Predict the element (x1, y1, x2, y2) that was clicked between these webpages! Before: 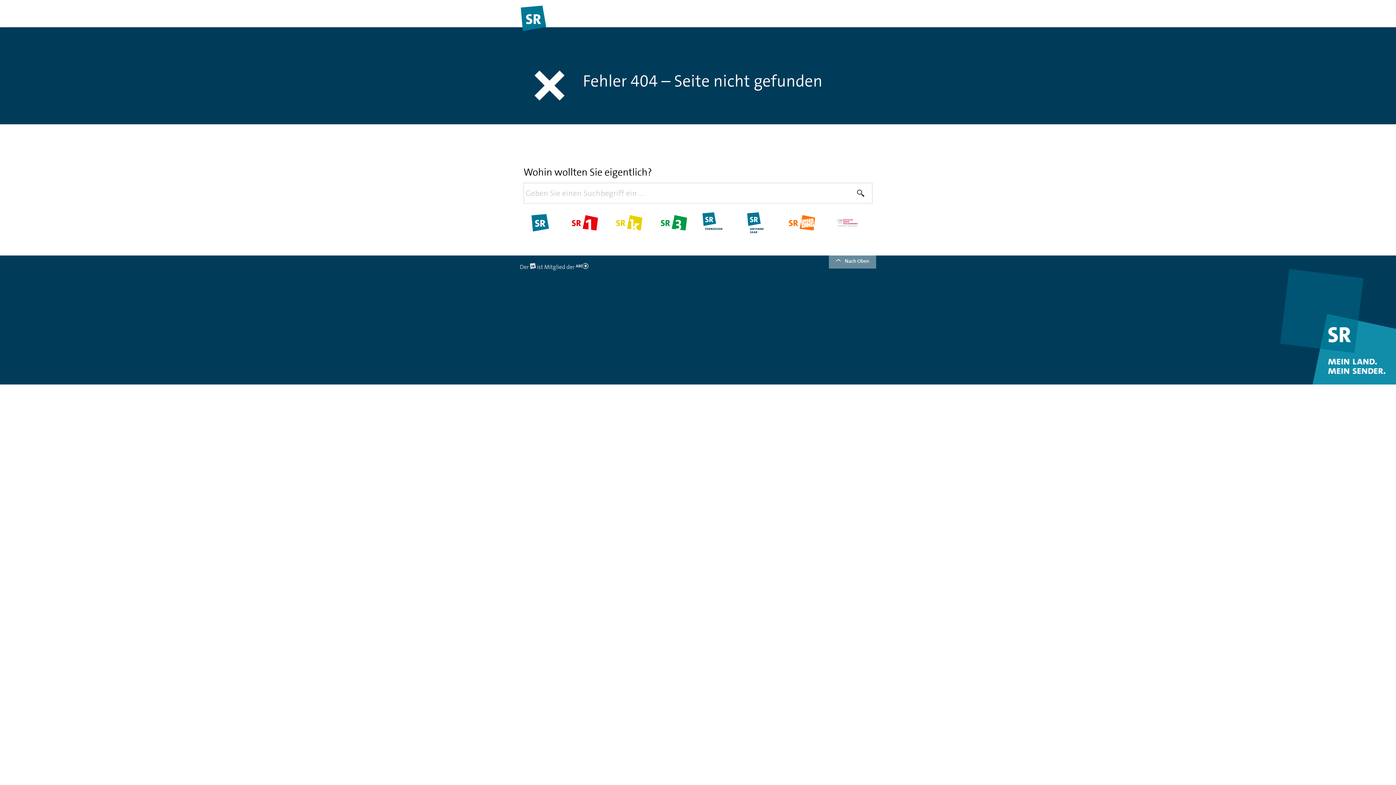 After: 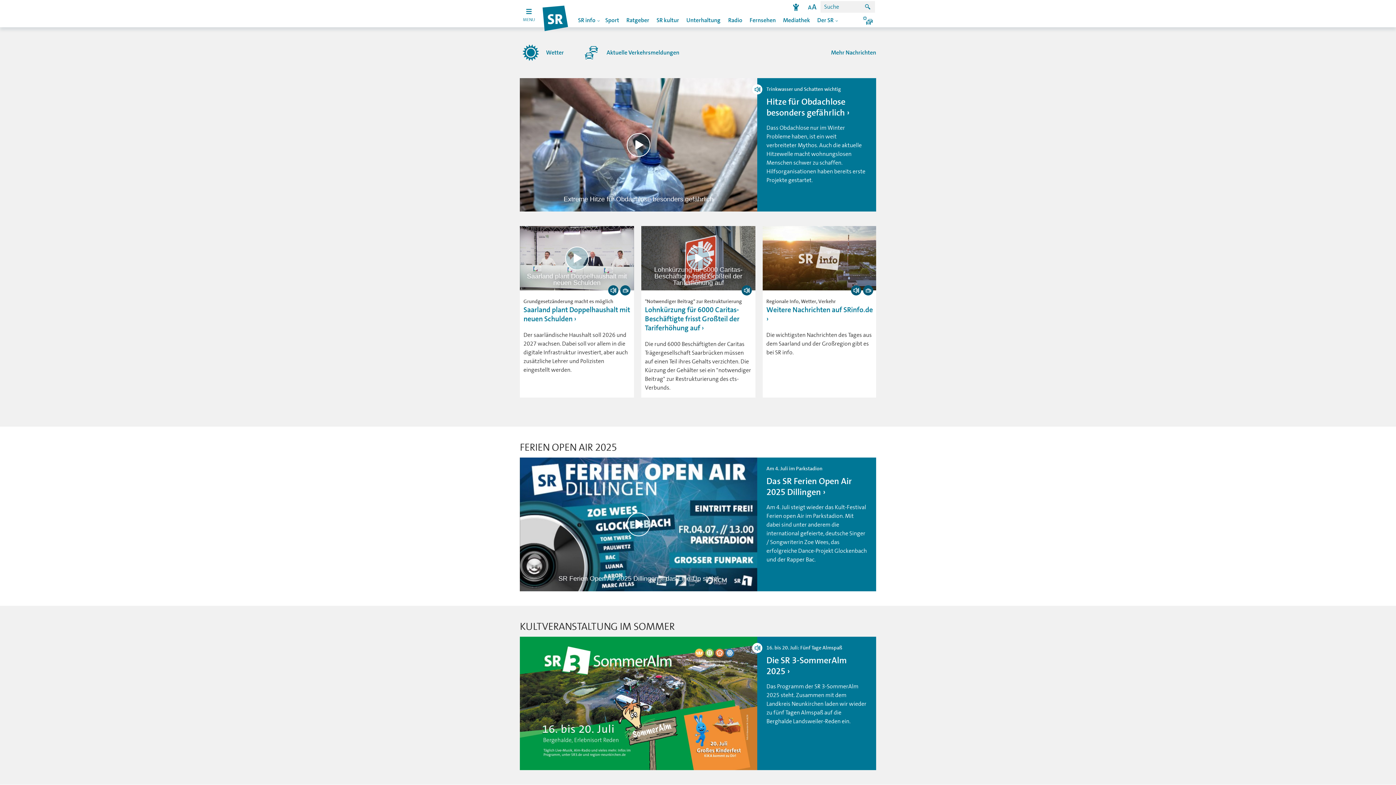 Action: bbox: (520, 4, 547, 31)